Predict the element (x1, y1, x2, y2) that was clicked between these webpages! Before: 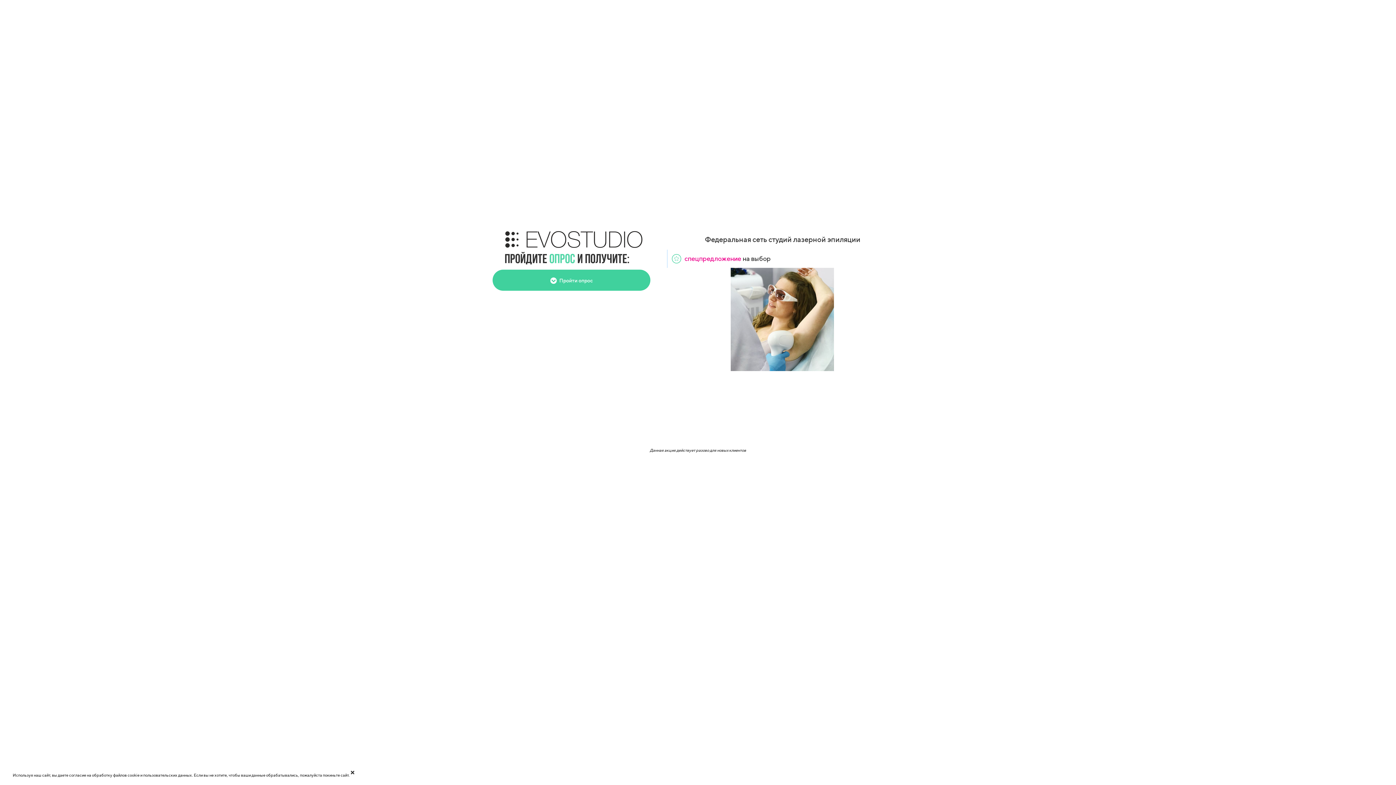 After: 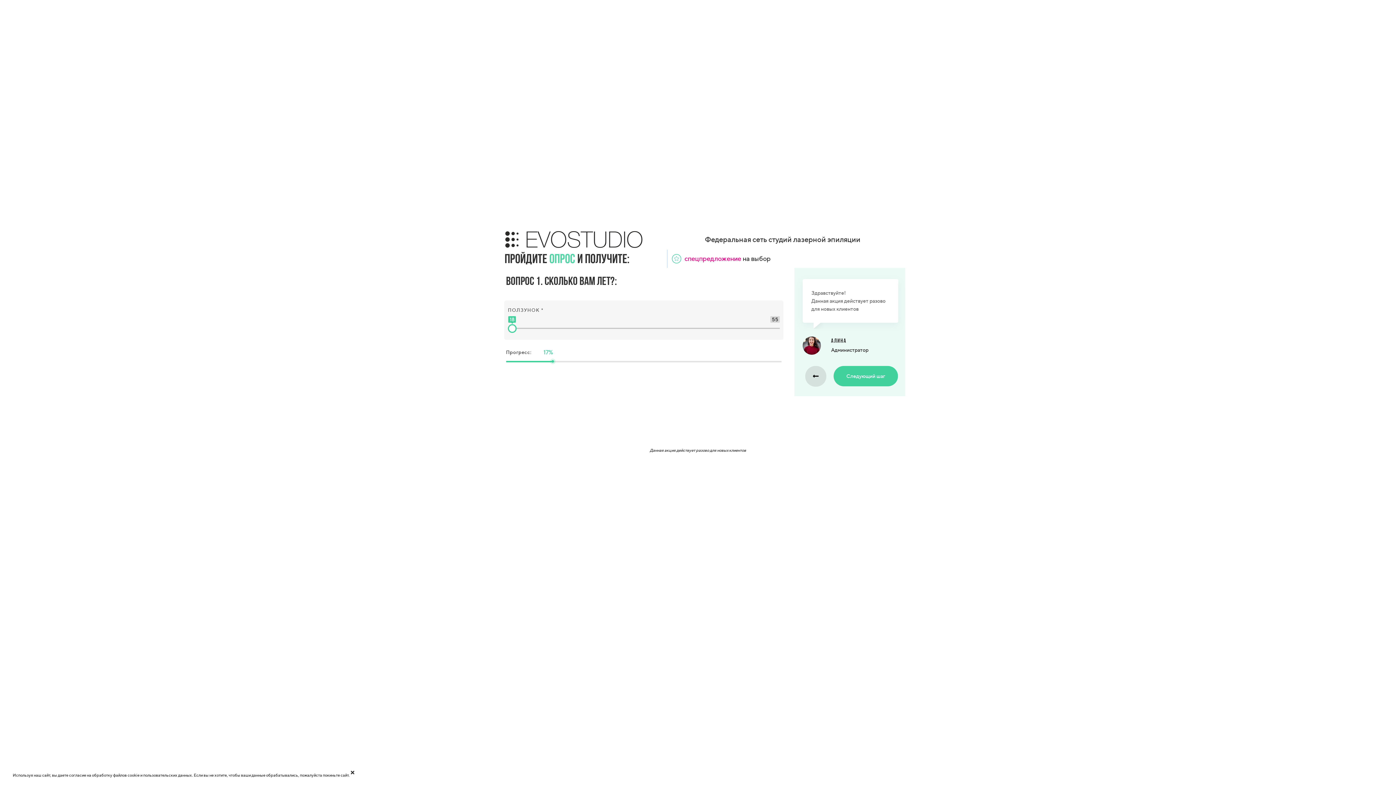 Action: label: Пройти опрос bbox: (492, 269, 650, 290)